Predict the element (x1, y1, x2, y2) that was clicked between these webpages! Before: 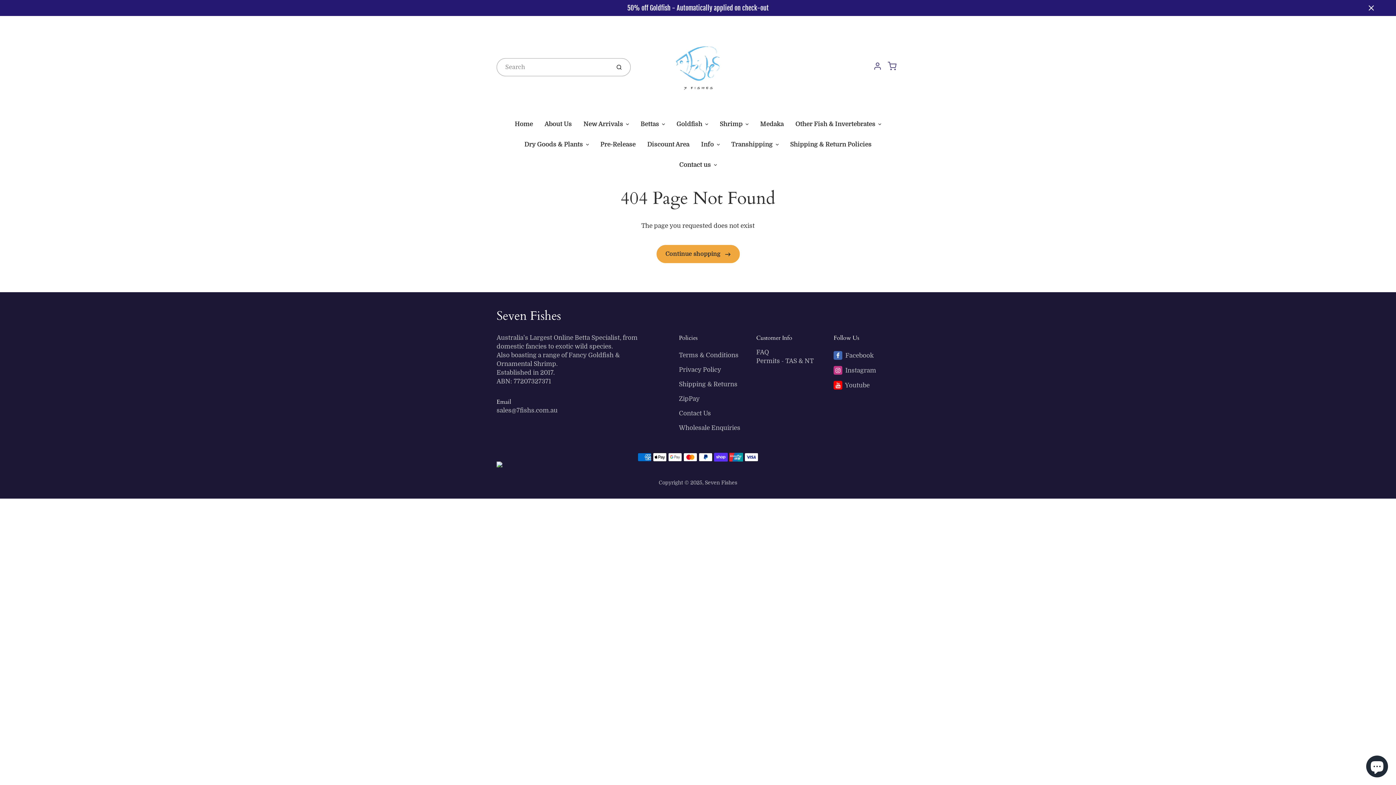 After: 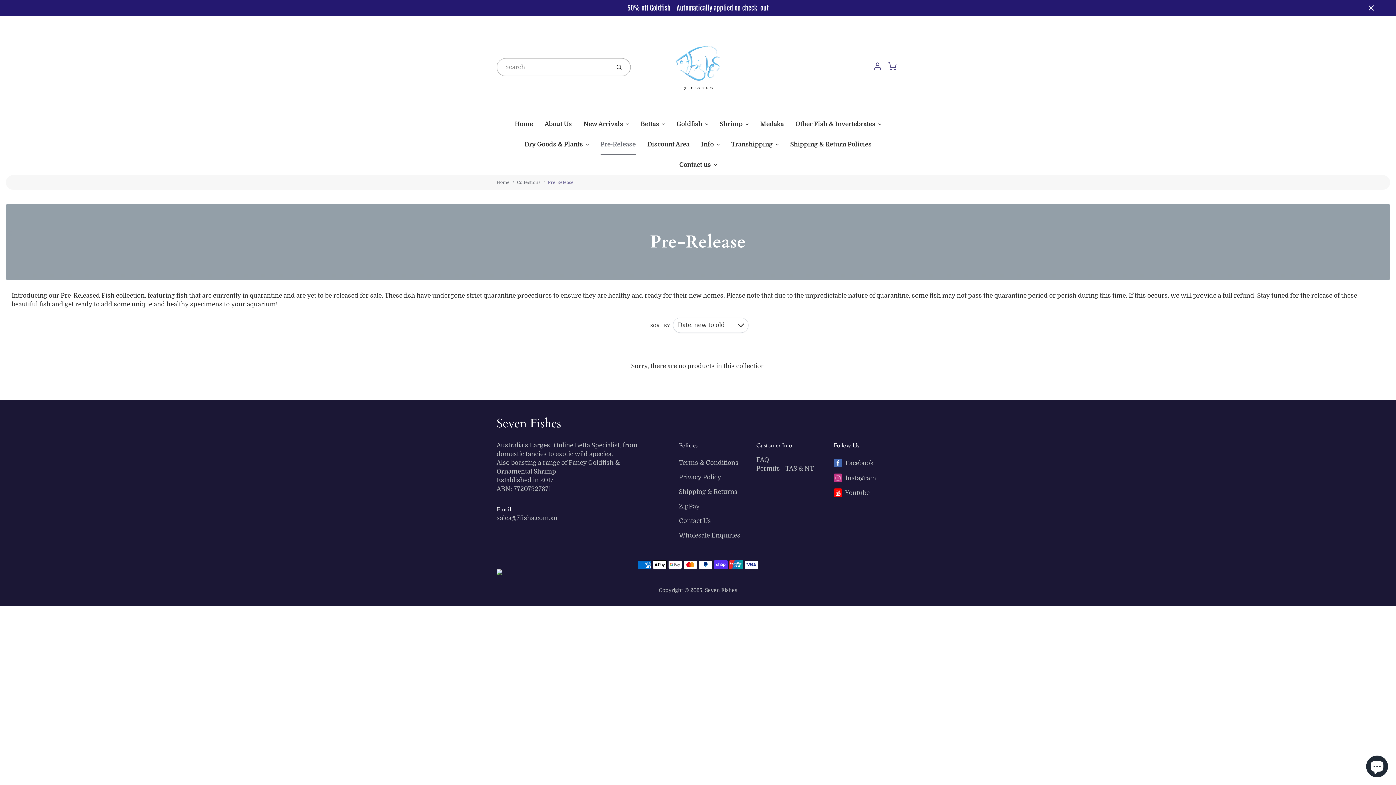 Action: label: Pre-Release bbox: (594, 134, 641, 154)